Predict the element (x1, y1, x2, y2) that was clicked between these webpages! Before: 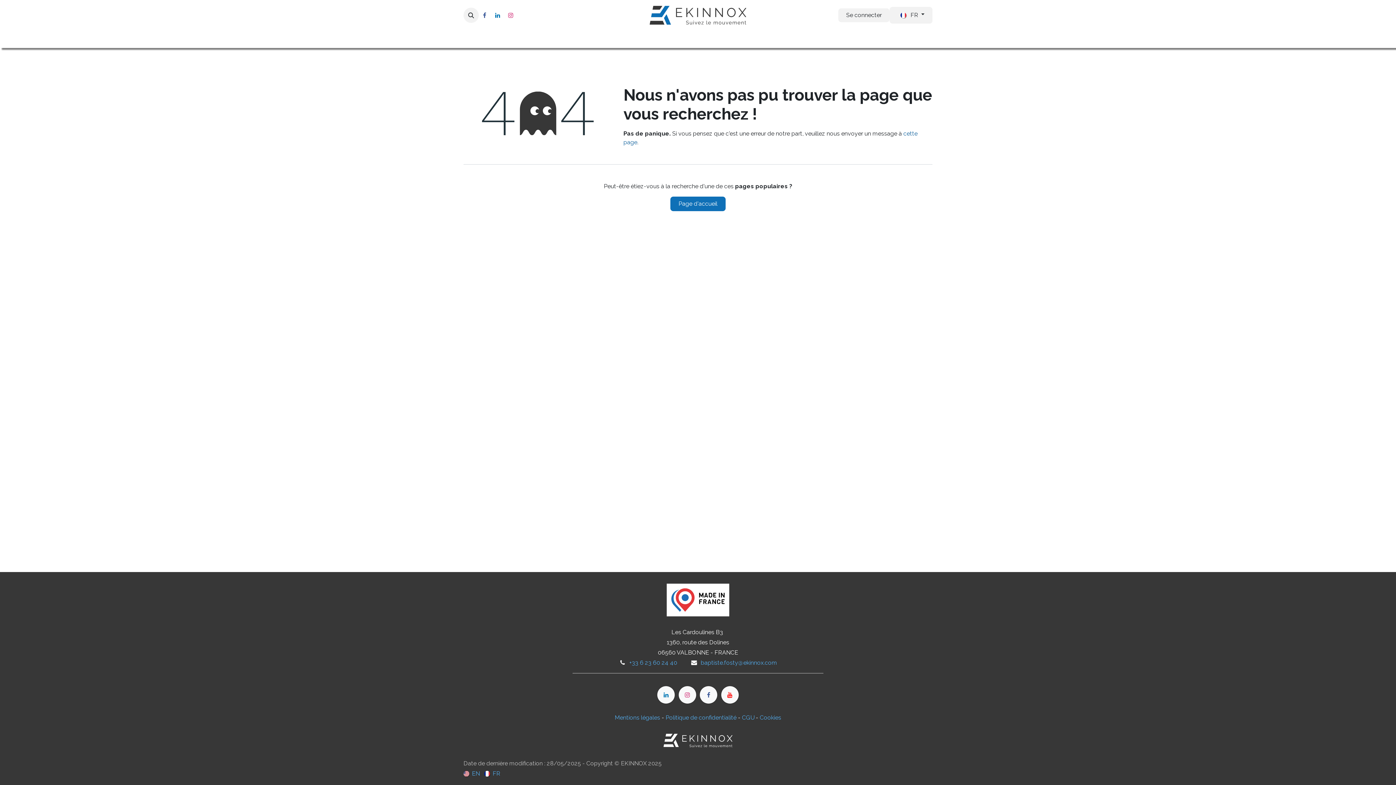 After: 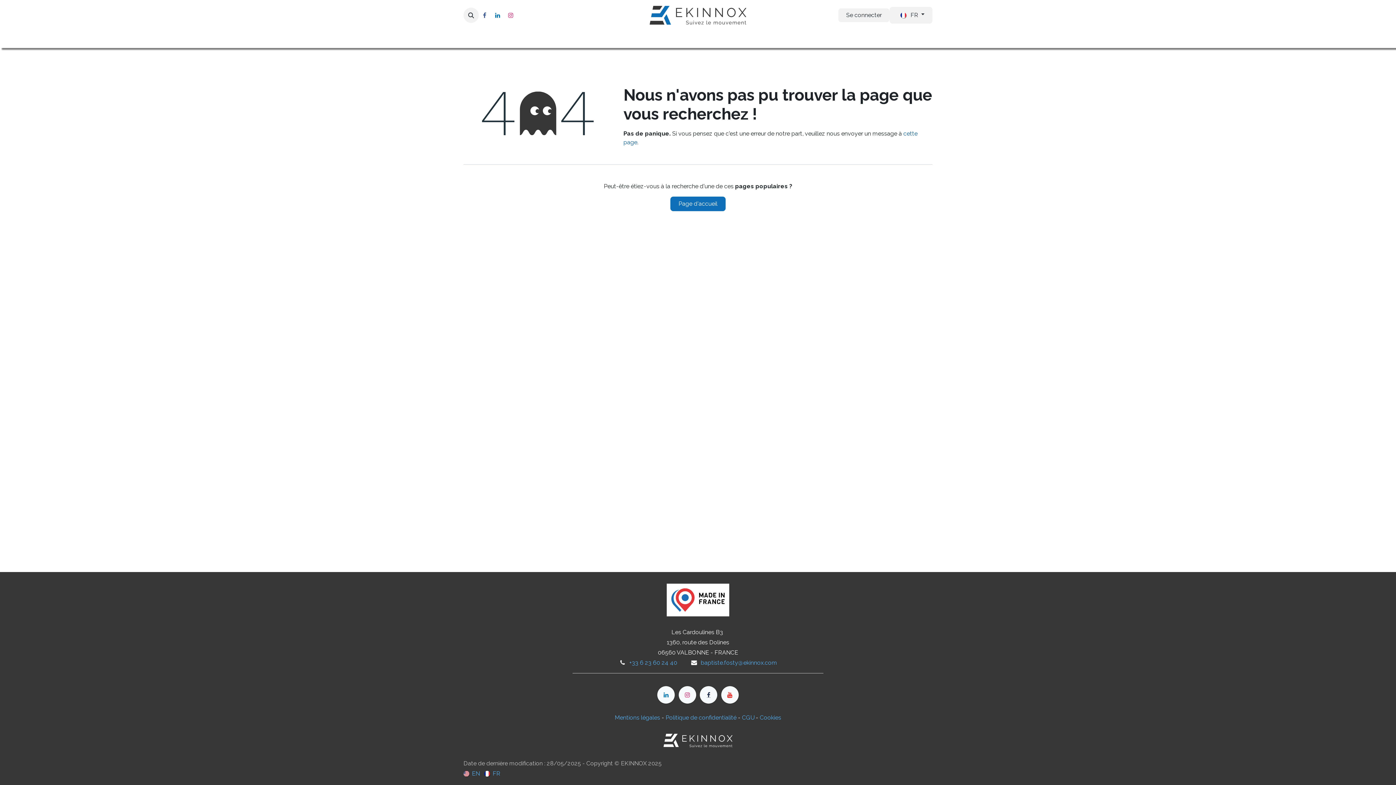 Action: bbox: (700, 686, 717, 703) label: Facebook